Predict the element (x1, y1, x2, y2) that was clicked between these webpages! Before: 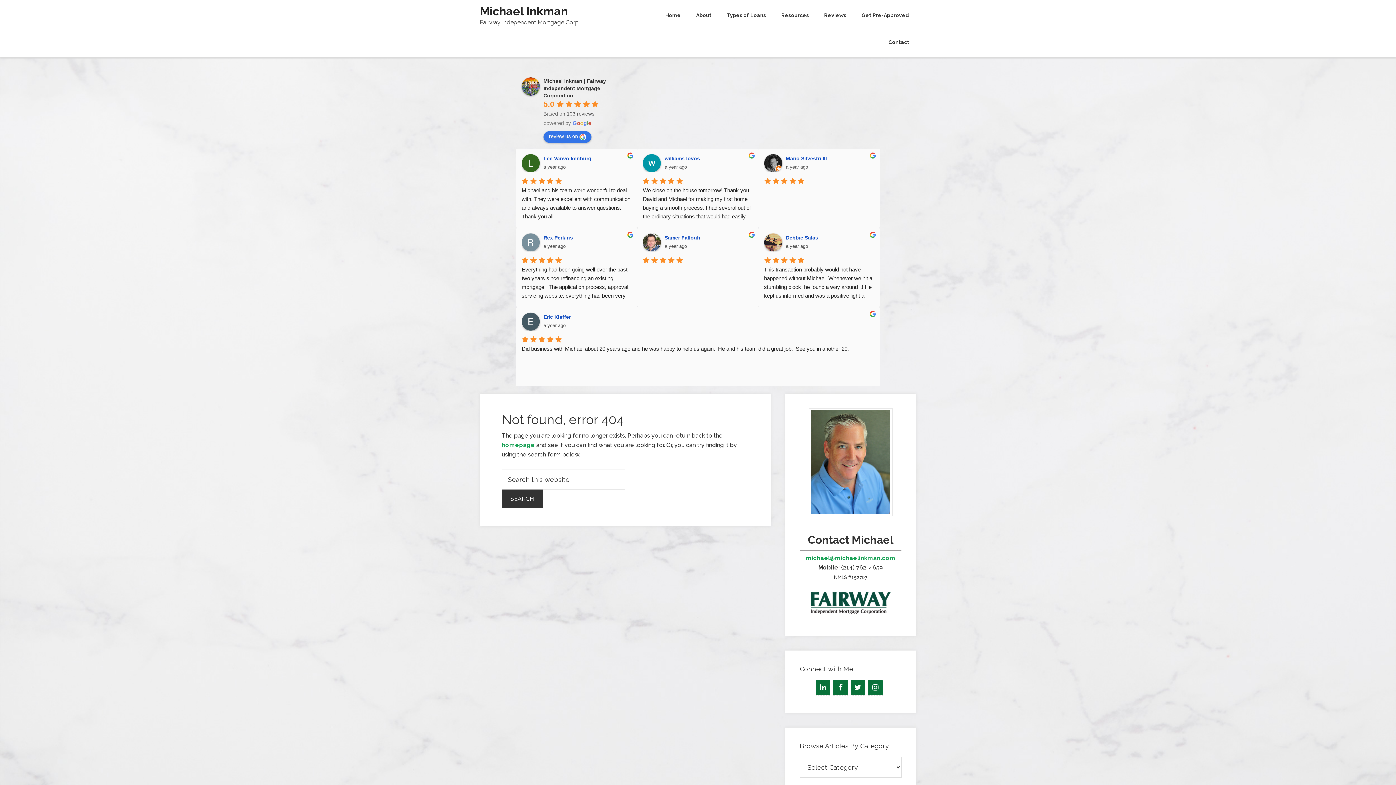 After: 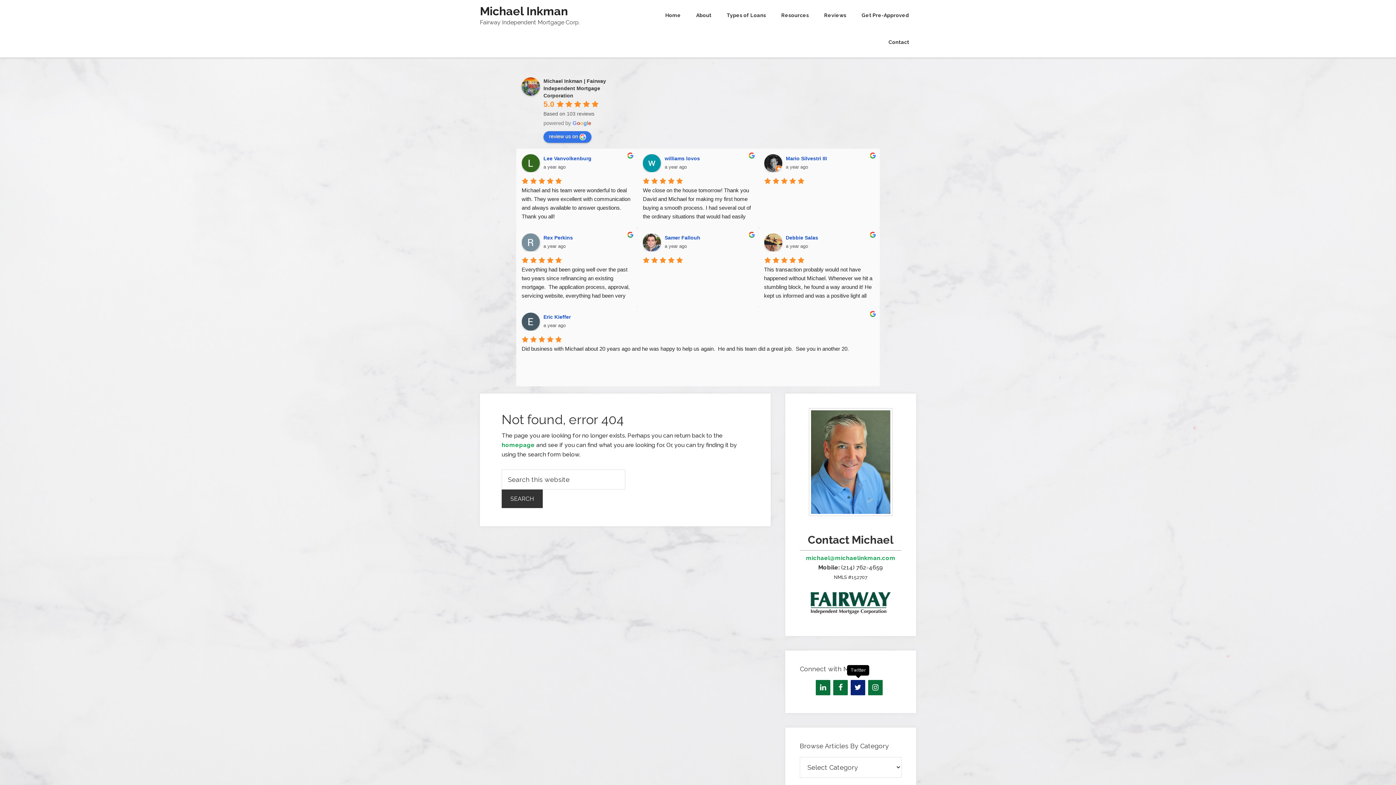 Action: bbox: (850, 680, 865, 695) label: Twitter